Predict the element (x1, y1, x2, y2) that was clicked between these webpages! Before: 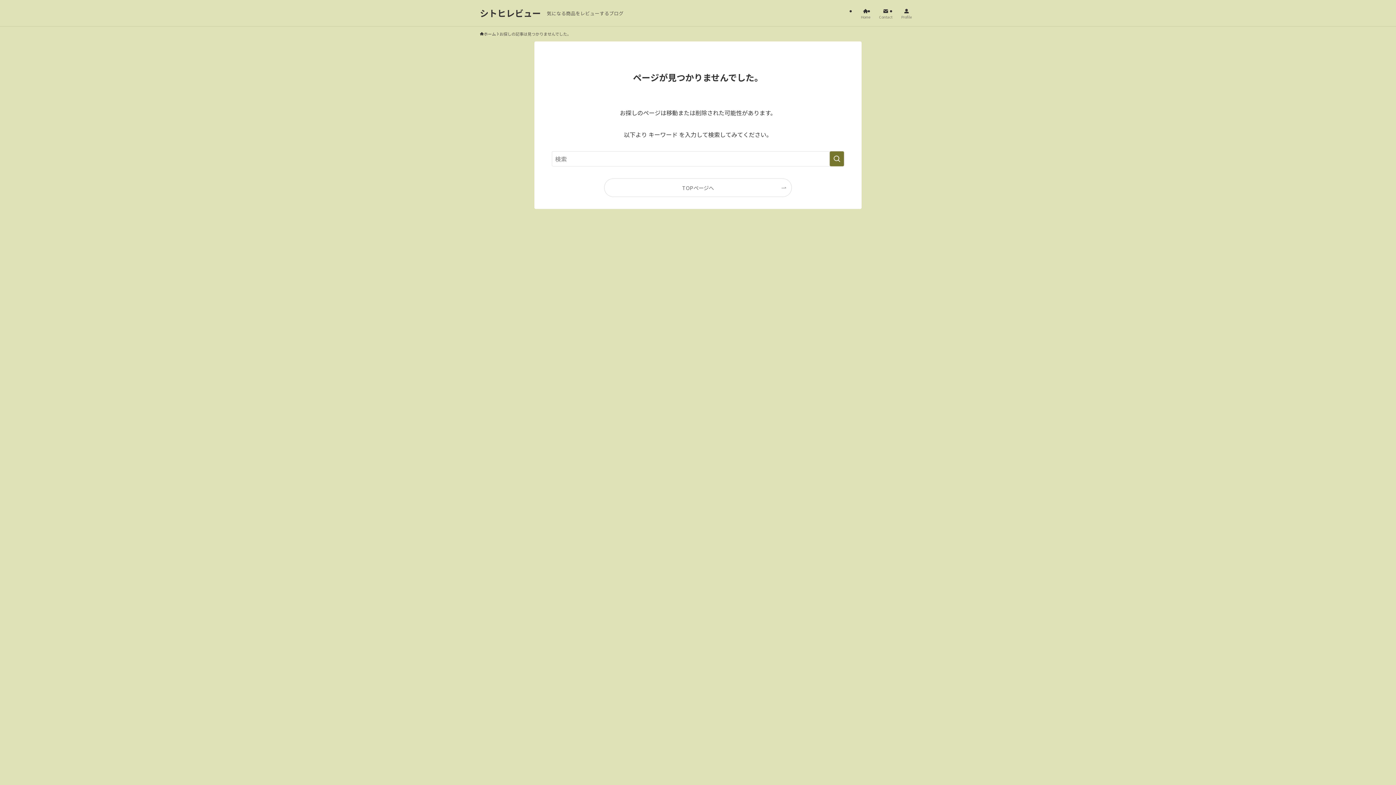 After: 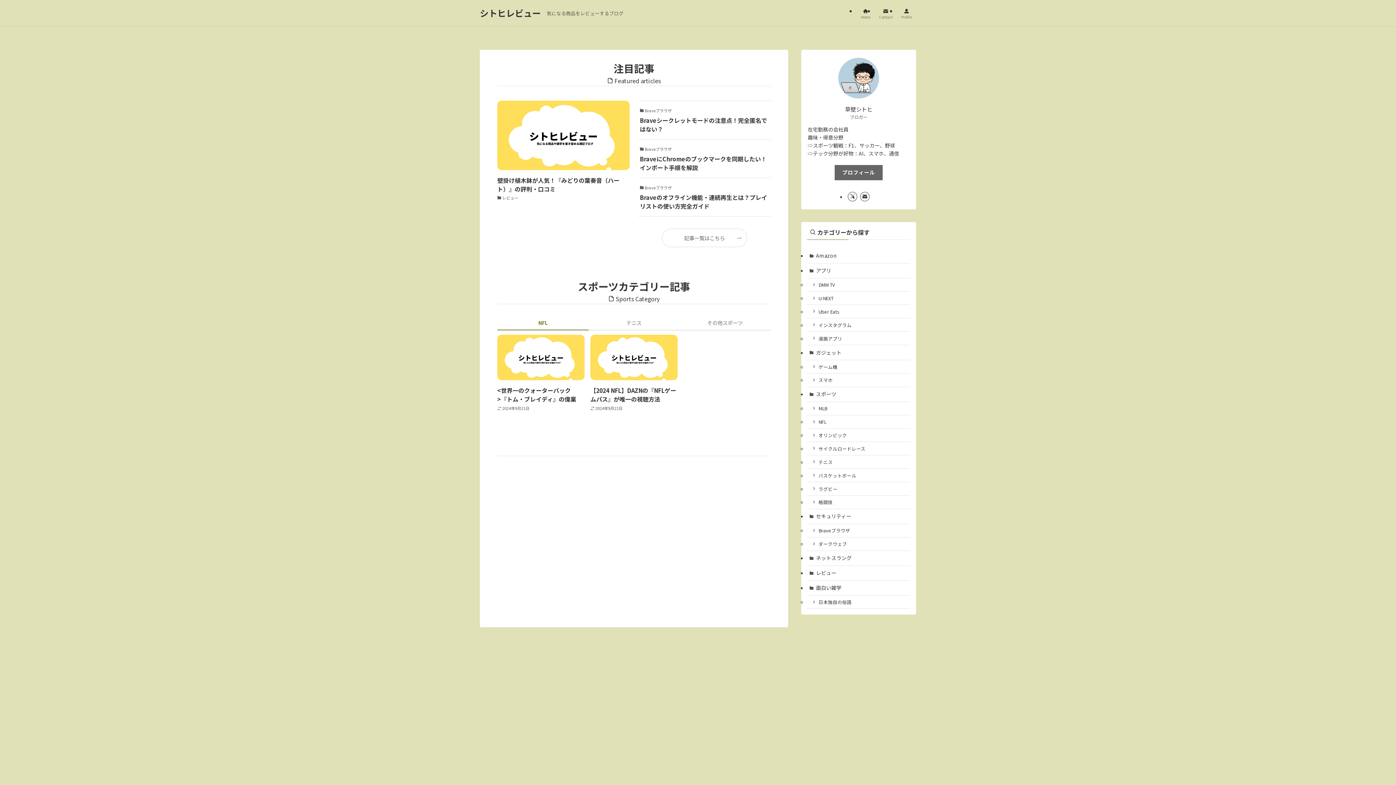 Action: bbox: (480, 8, 541, 17) label: シトヒレビュー